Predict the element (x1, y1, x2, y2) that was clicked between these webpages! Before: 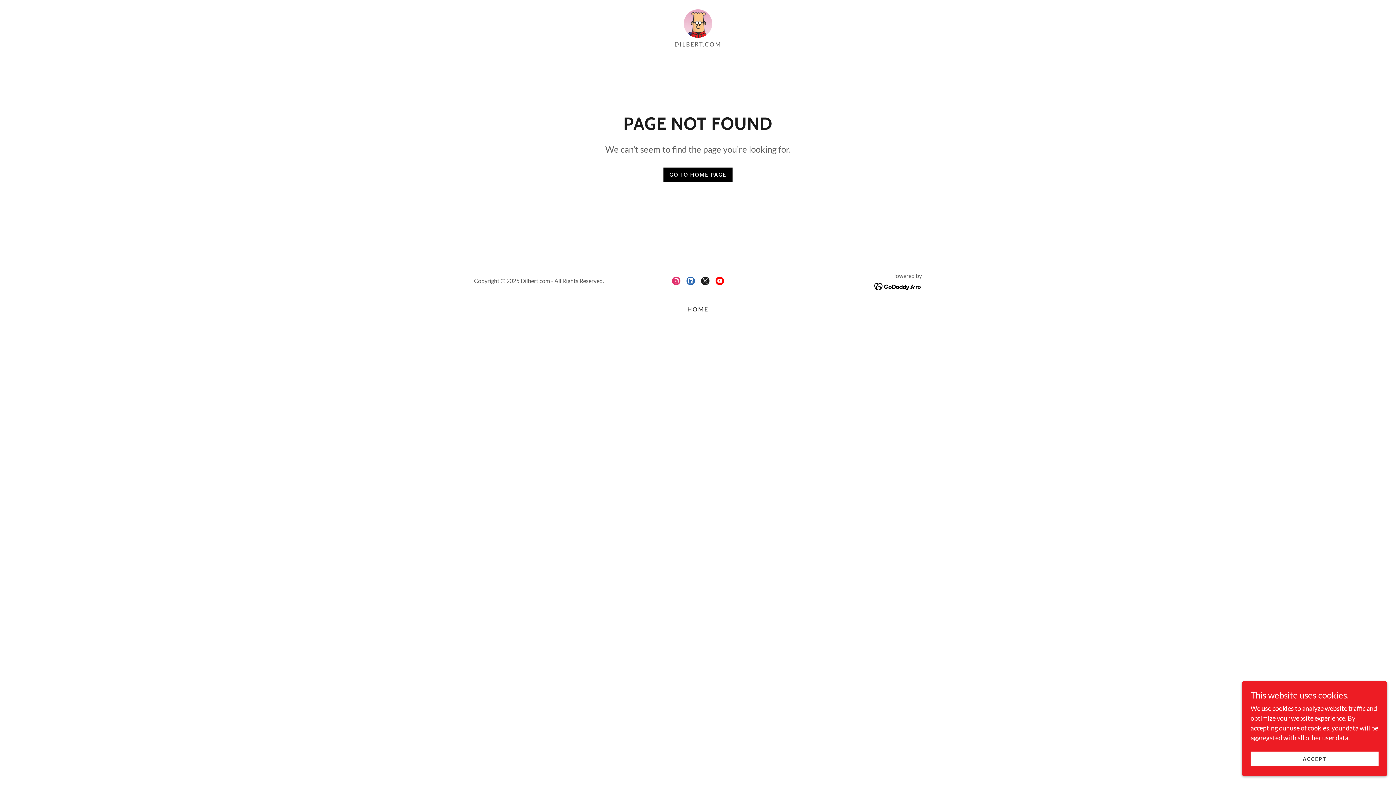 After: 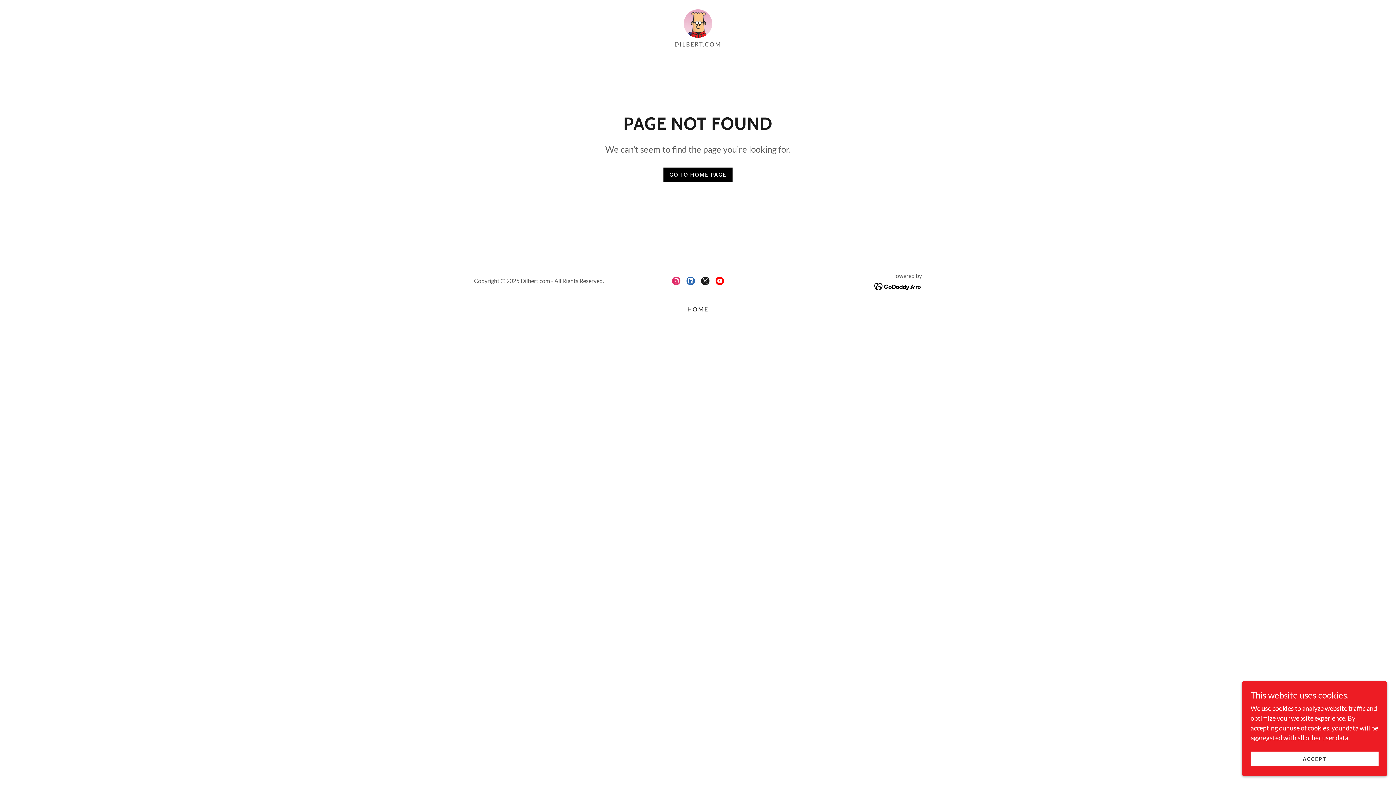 Action: bbox: (874, 281, 922, 289)